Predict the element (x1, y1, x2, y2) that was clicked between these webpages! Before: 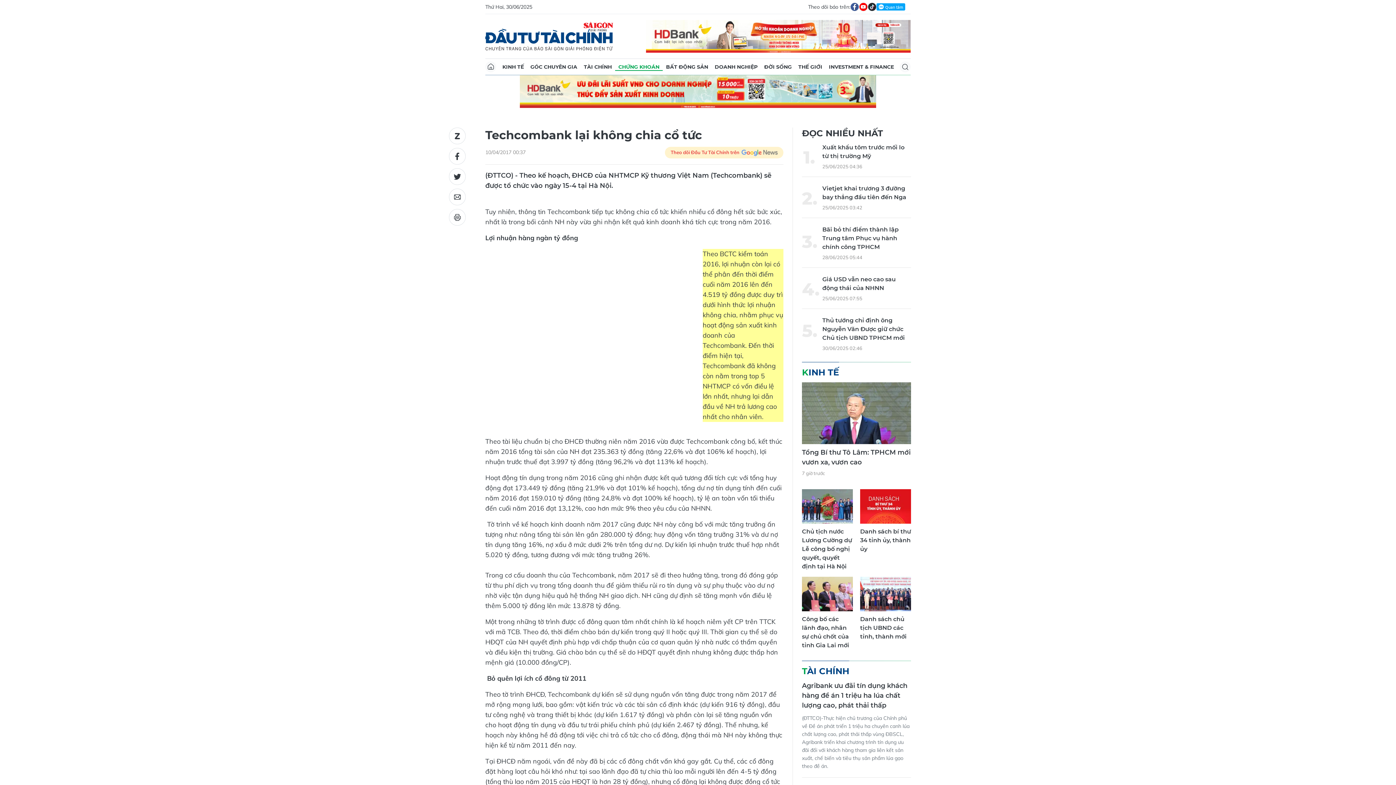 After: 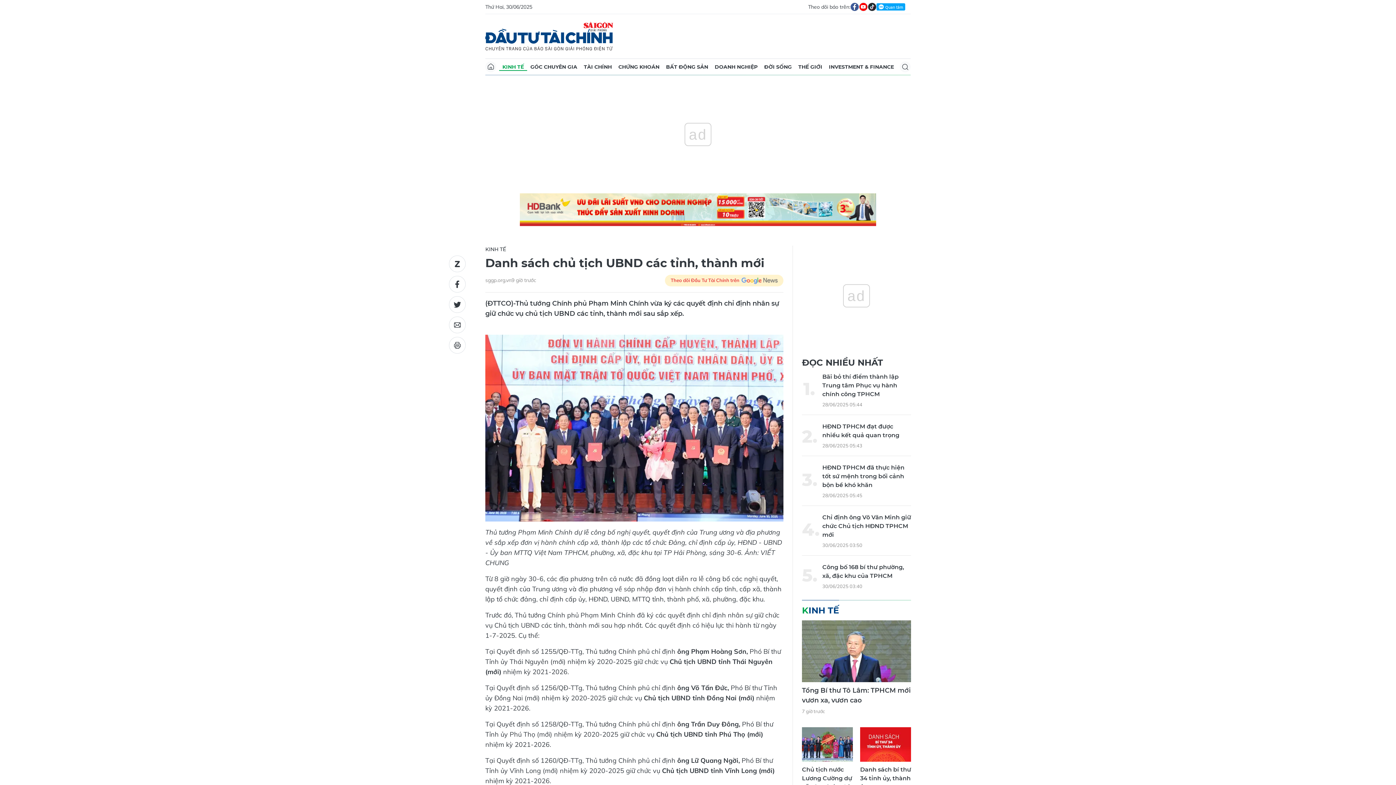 Action: bbox: (860, 577, 911, 611)